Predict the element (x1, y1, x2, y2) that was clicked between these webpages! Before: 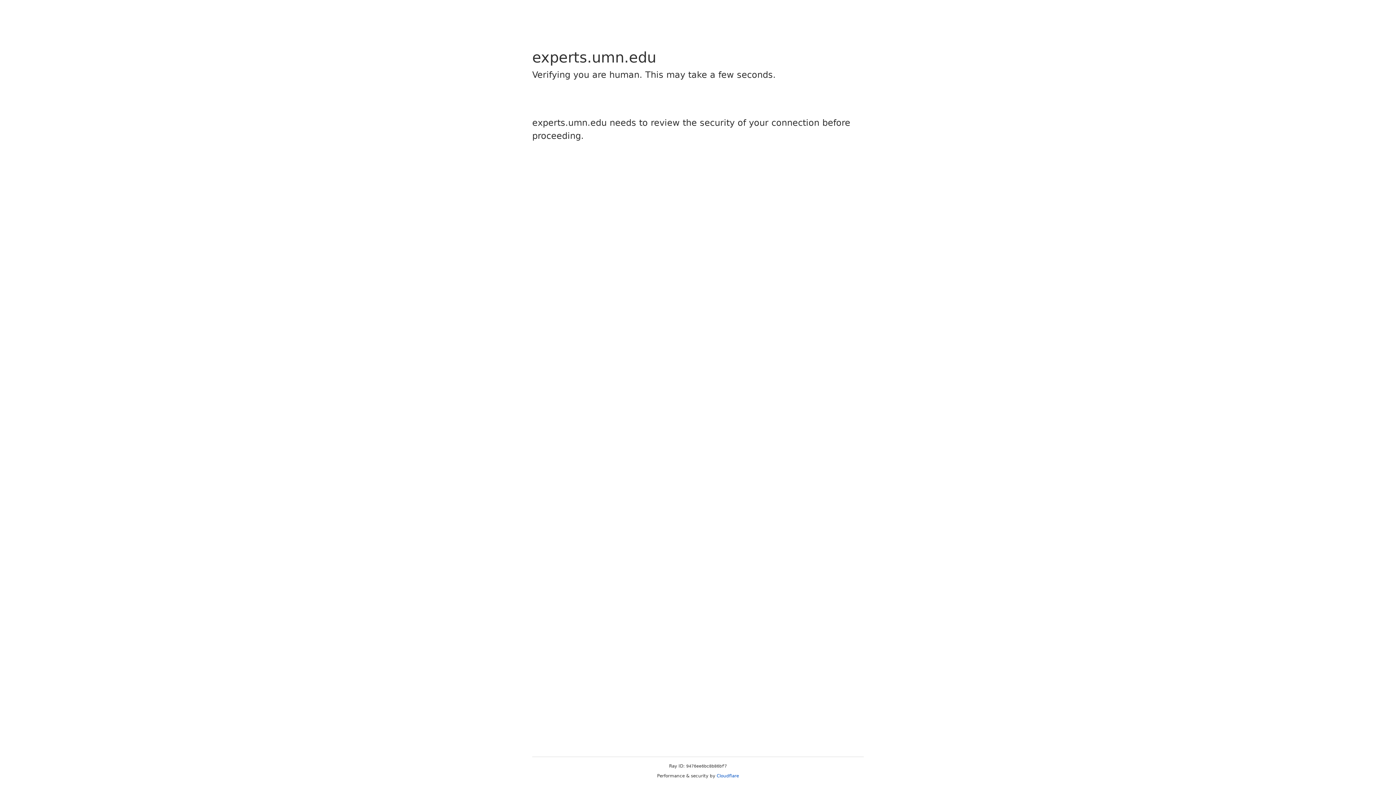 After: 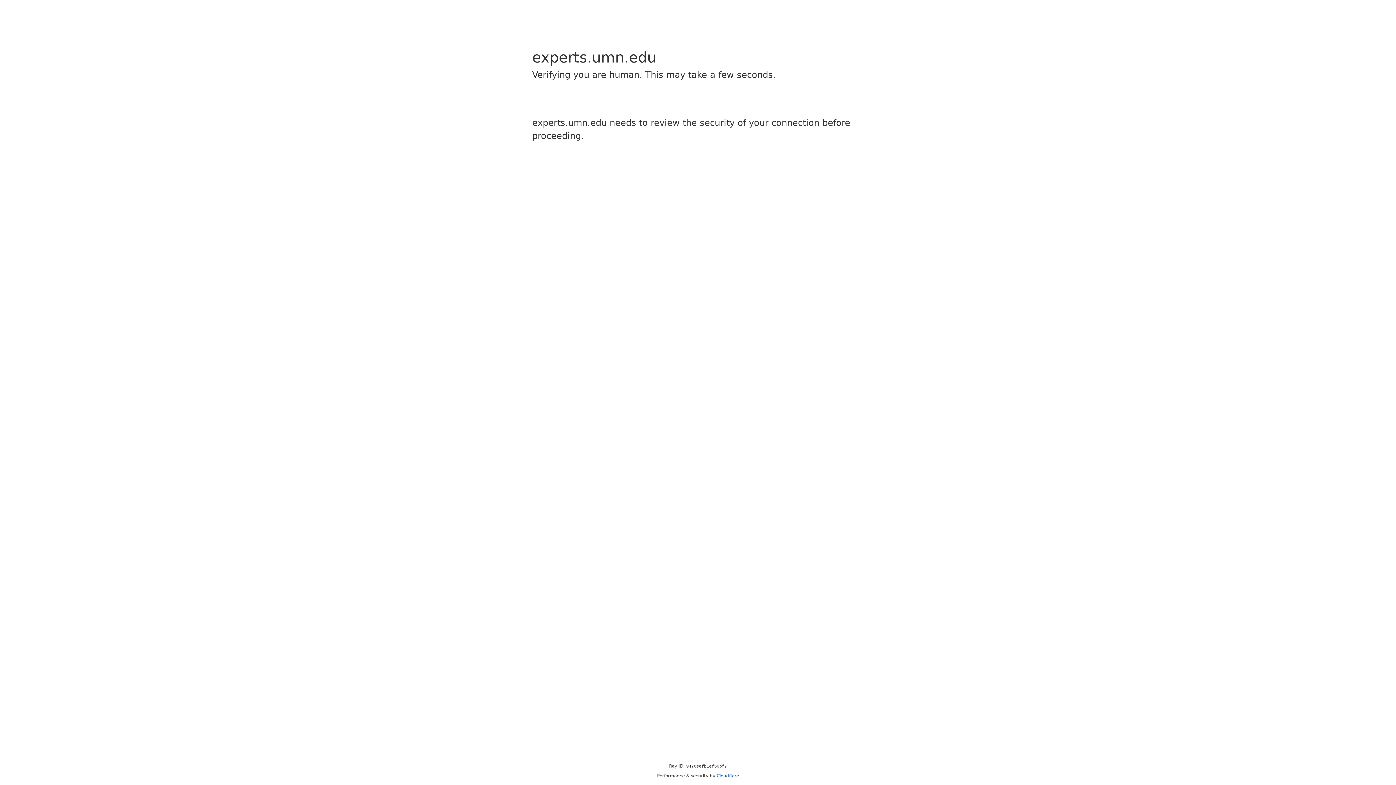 Action: label: Cloudflare bbox: (716, 773, 739, 778)